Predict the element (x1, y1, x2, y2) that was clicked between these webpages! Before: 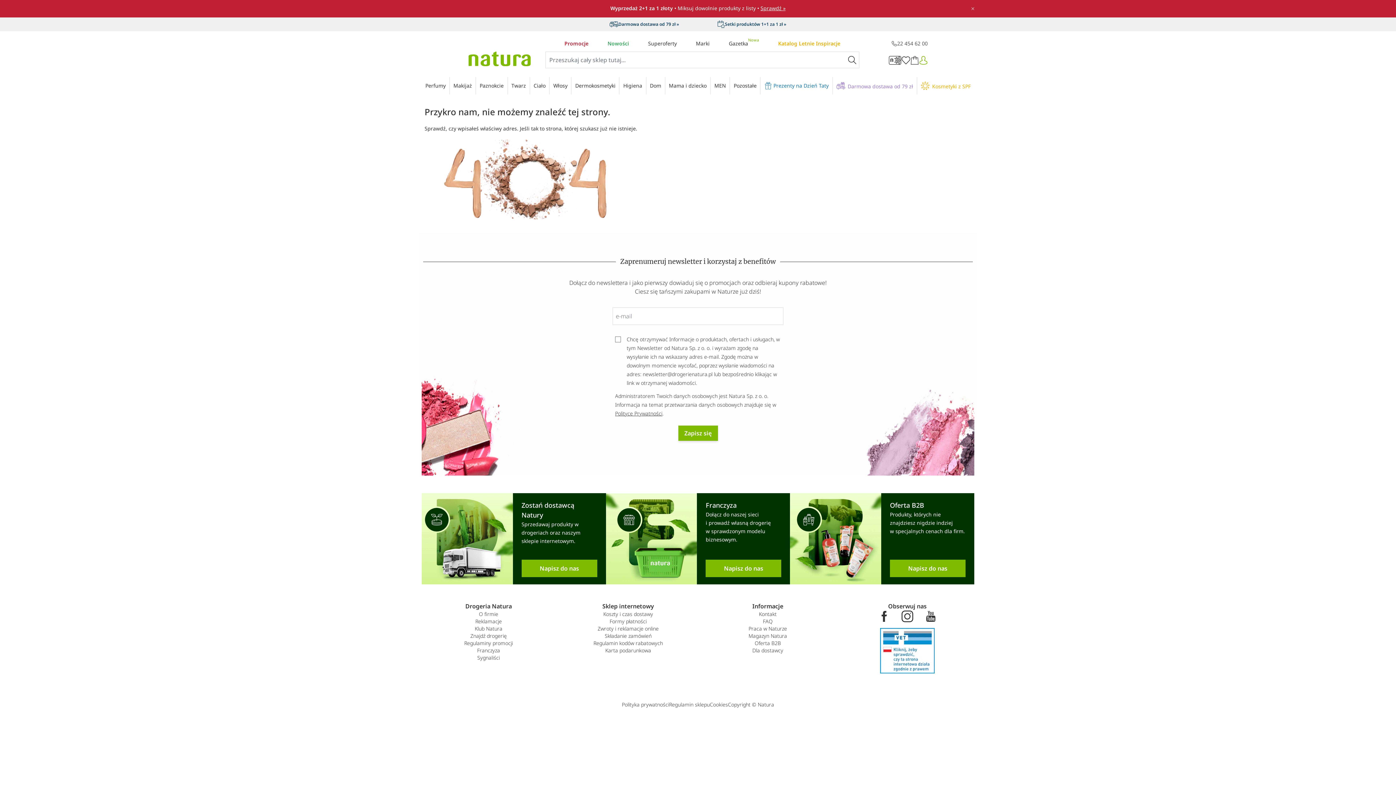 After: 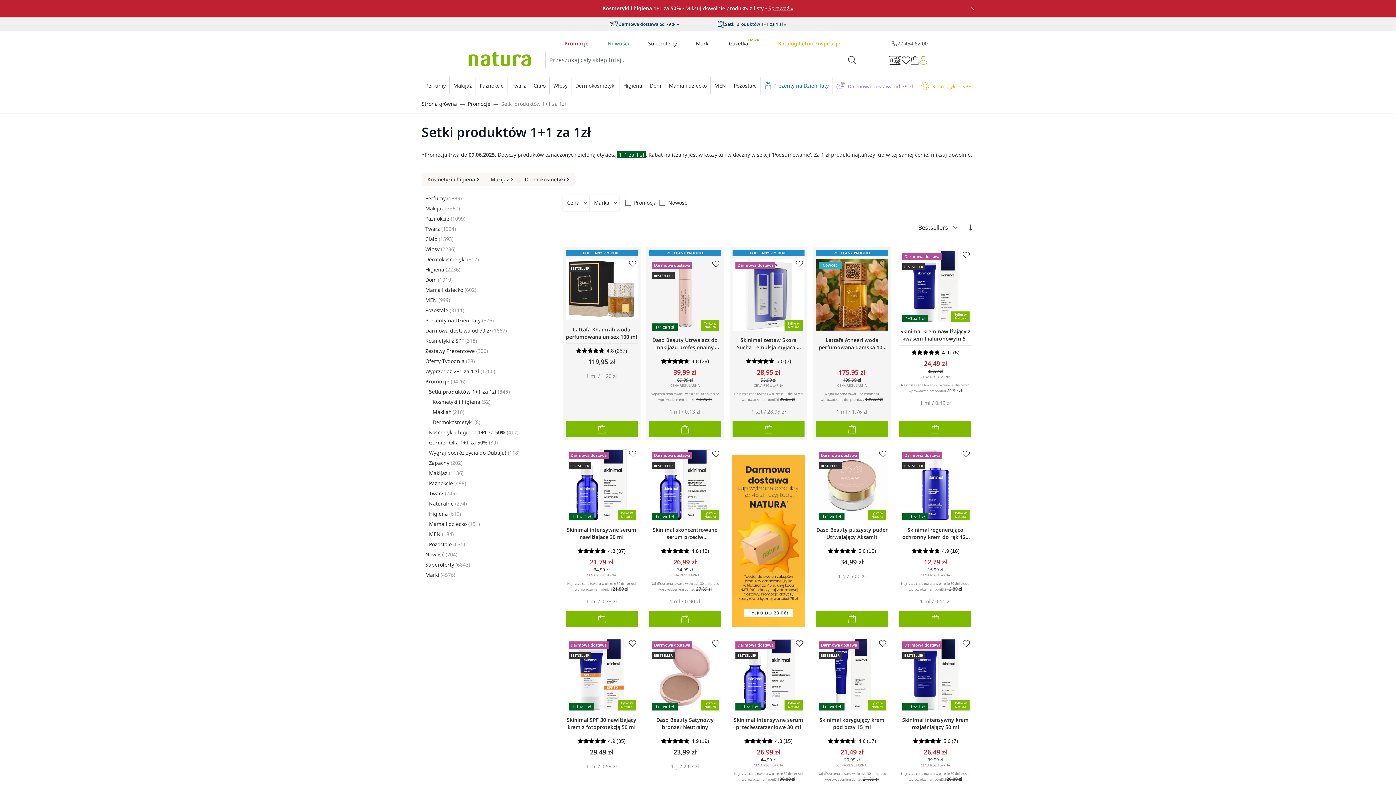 Action: bbox: (717, 20, 786, 28) label: Setki produktów 1+1 za 1 zł »